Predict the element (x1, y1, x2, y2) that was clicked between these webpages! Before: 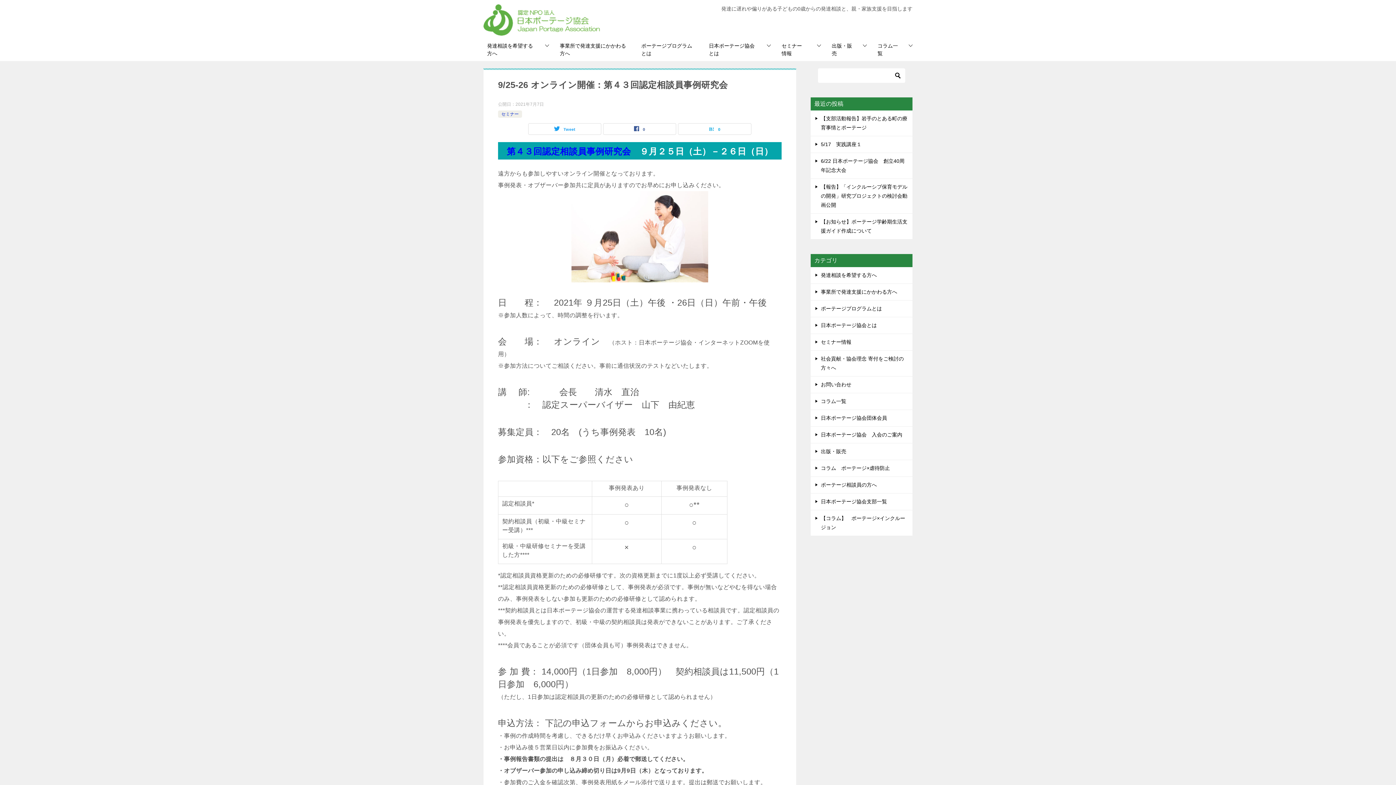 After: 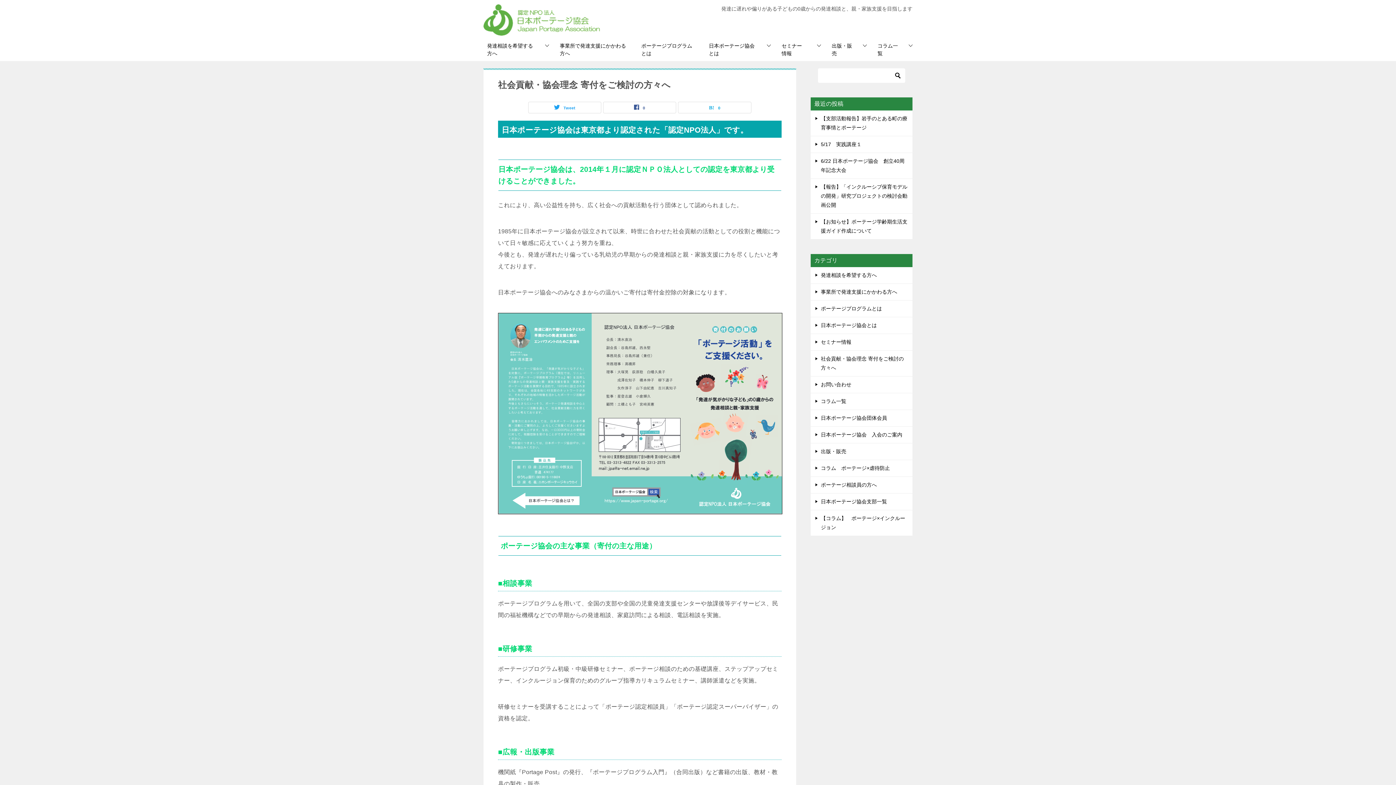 Action: bbox: (810, 350, 912, 376) label: 社会貢献・協会理念 寄付をご検討の方々へ